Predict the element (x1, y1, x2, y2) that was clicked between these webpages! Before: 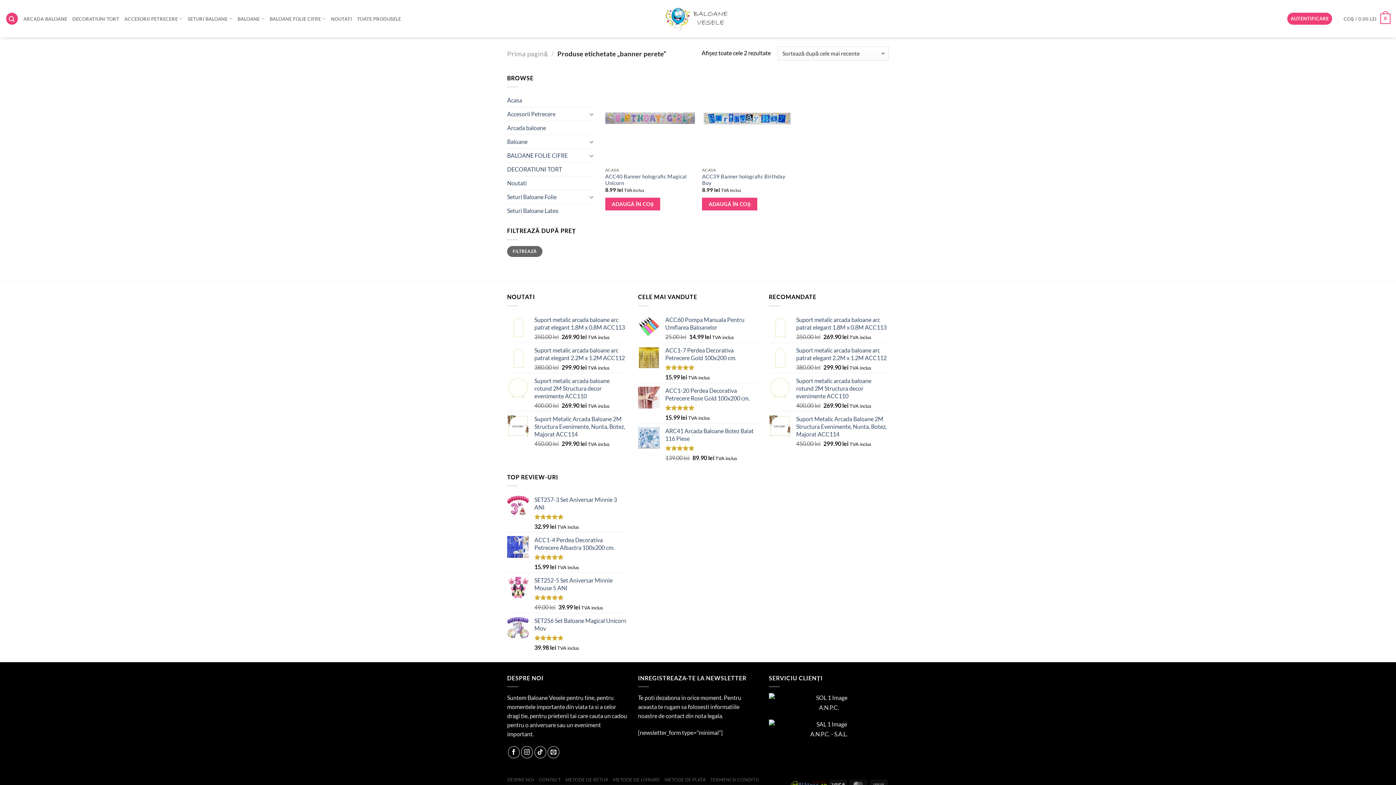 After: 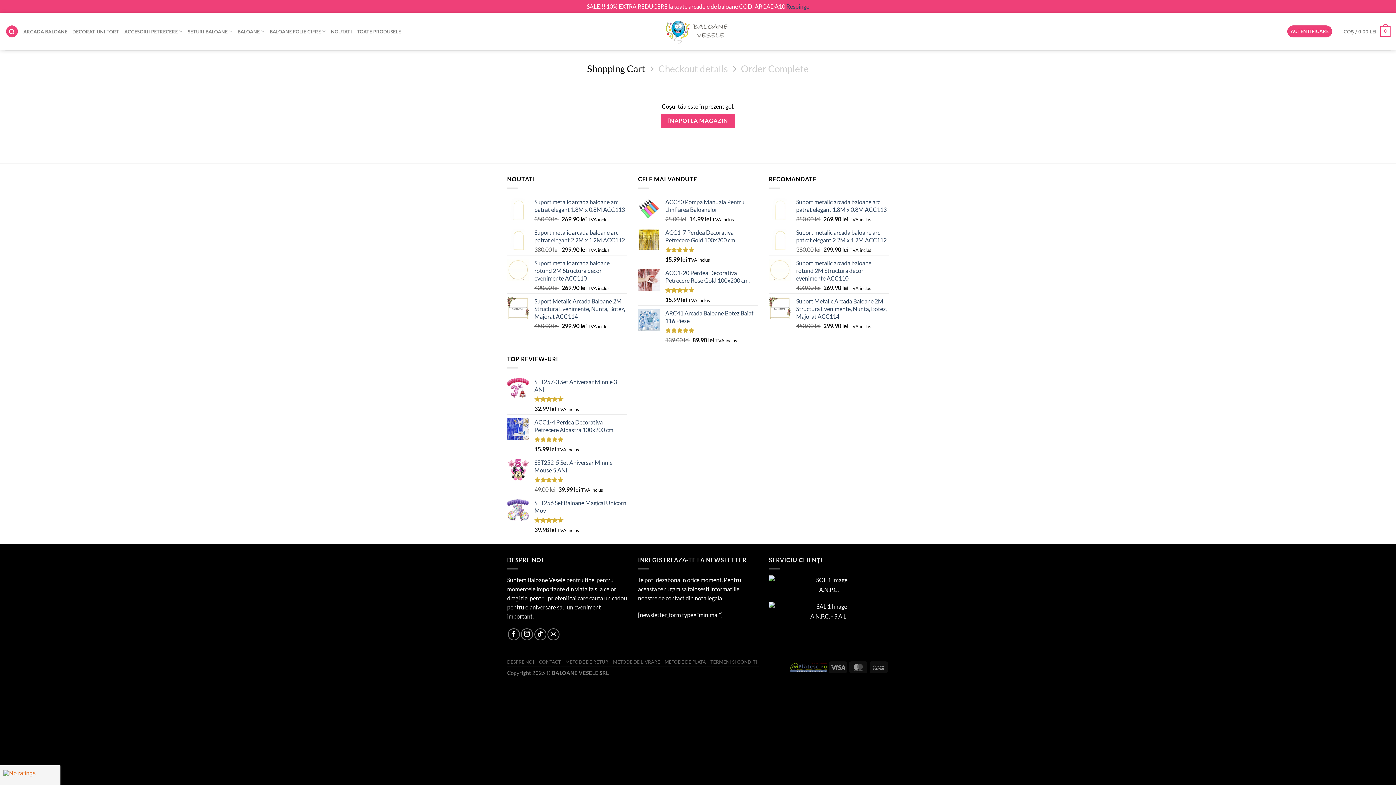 Action: bbox: (1343, 8, 1390, 28) label: COȘ / 0.00 LEI
0